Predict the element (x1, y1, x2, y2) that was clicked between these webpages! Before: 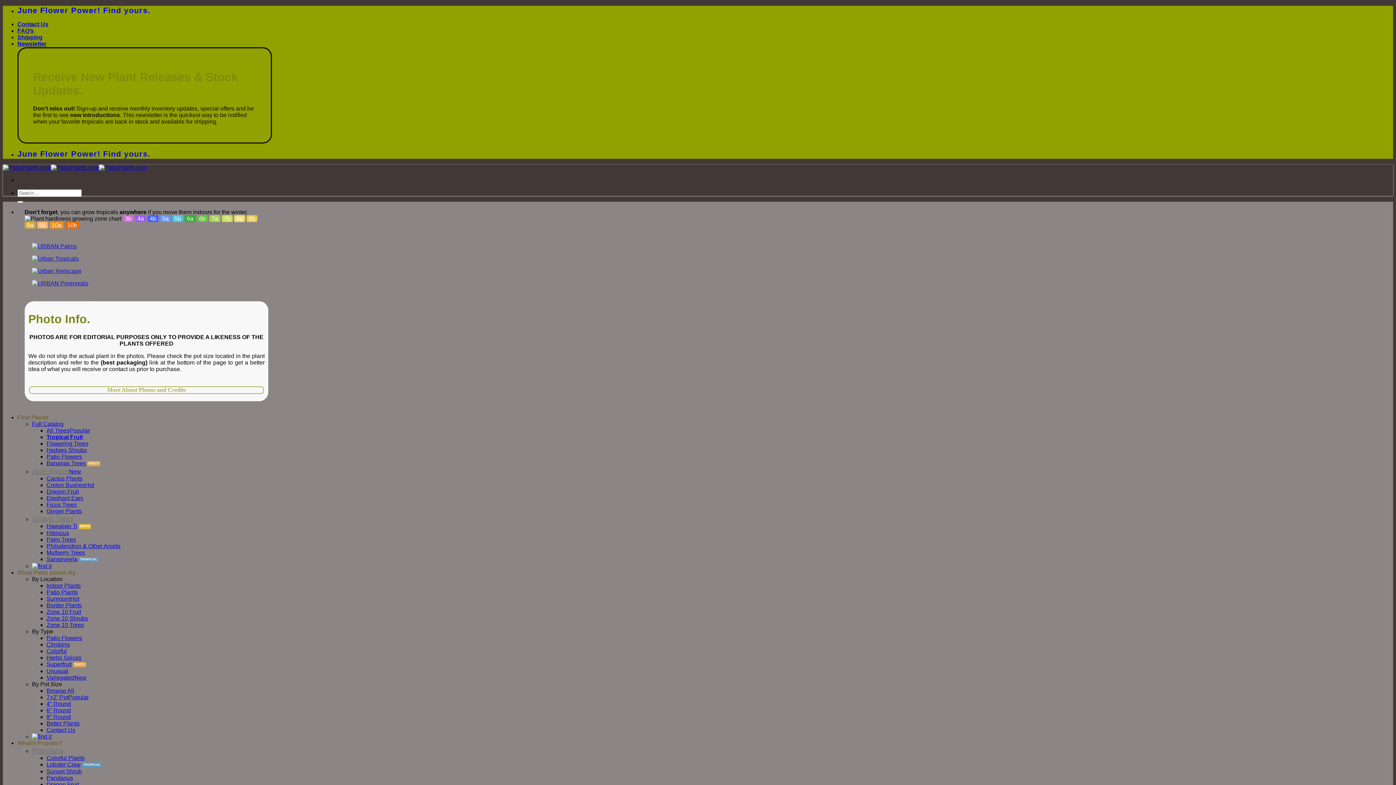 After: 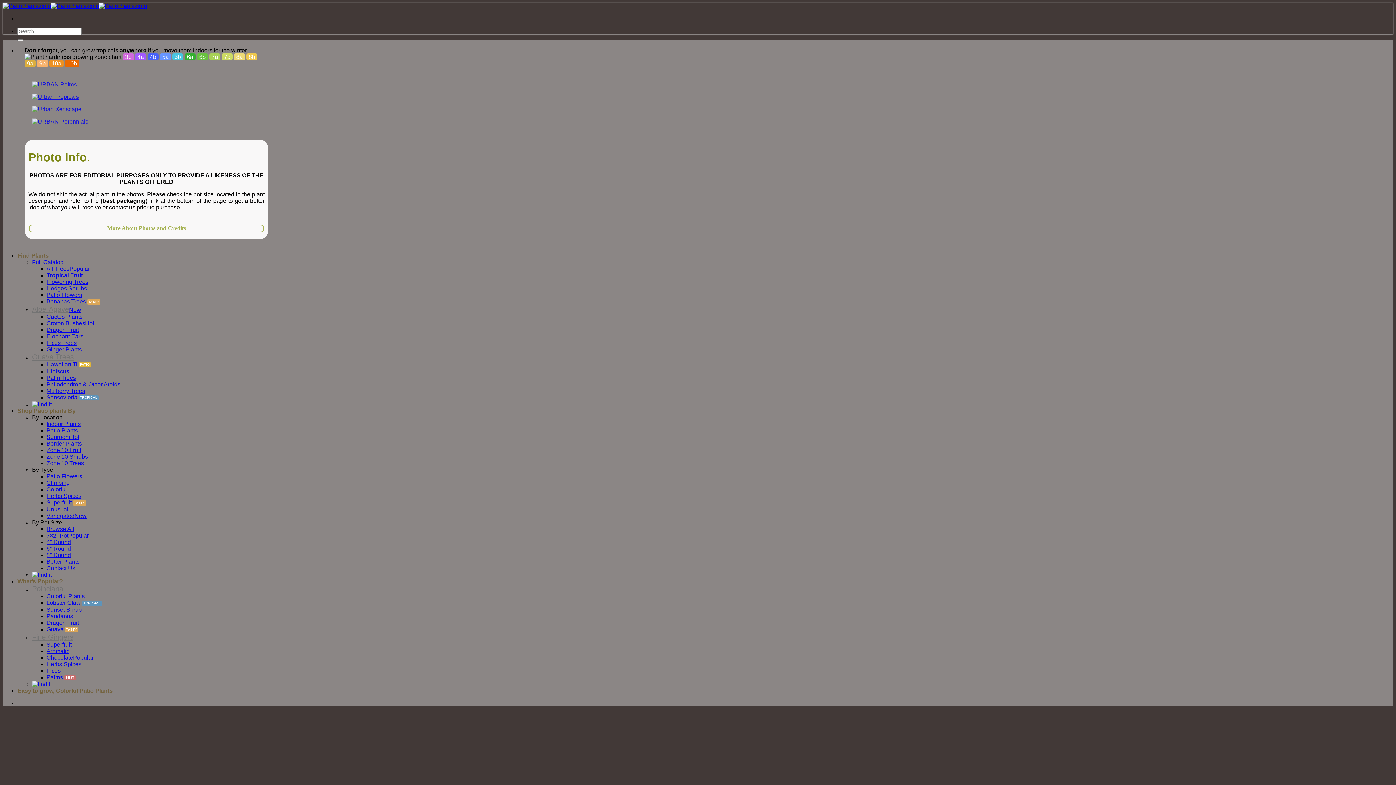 Action: bbox: (172, 215, 183, 222) label: 5b